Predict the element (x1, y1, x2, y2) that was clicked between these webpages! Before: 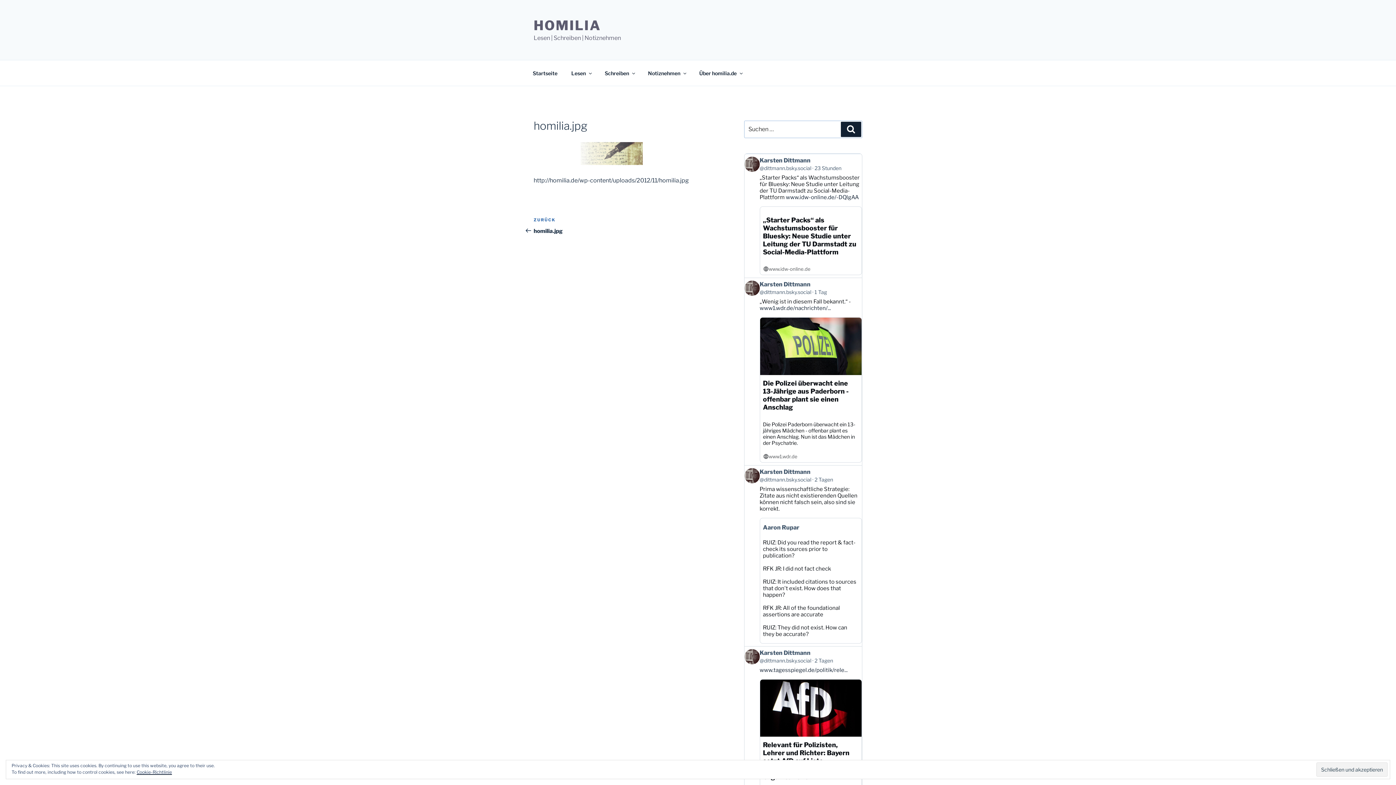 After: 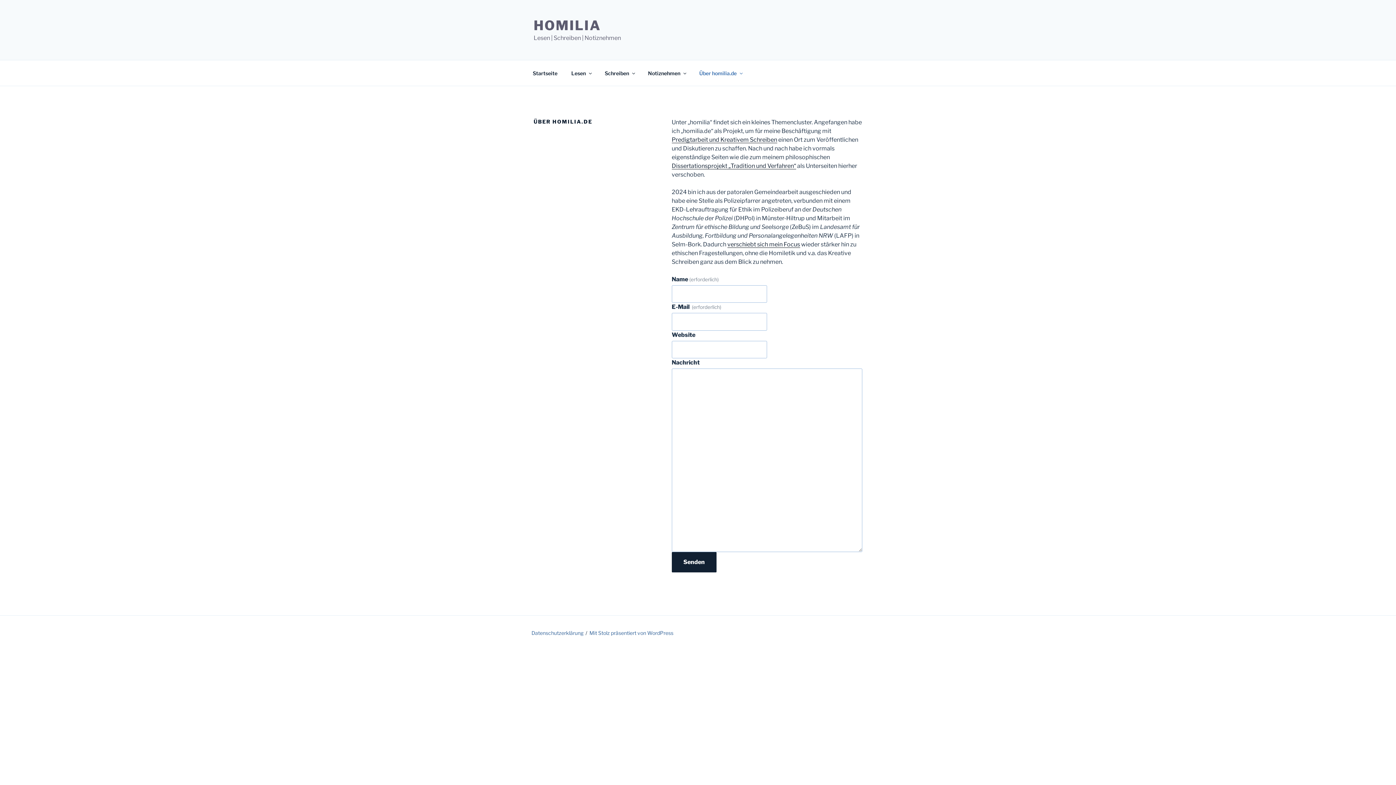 Action: label: Über homilia.de bbox: (693, 64, 748, 82)